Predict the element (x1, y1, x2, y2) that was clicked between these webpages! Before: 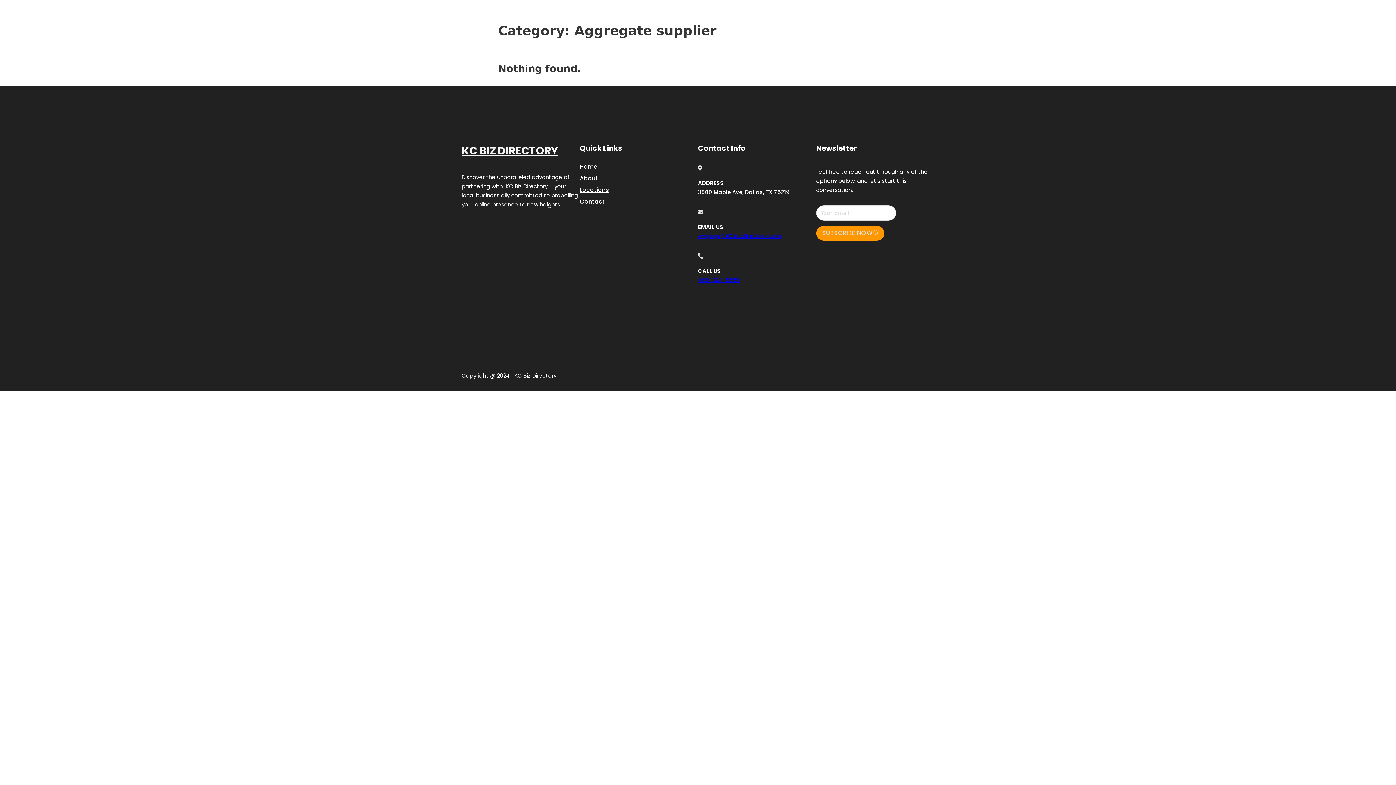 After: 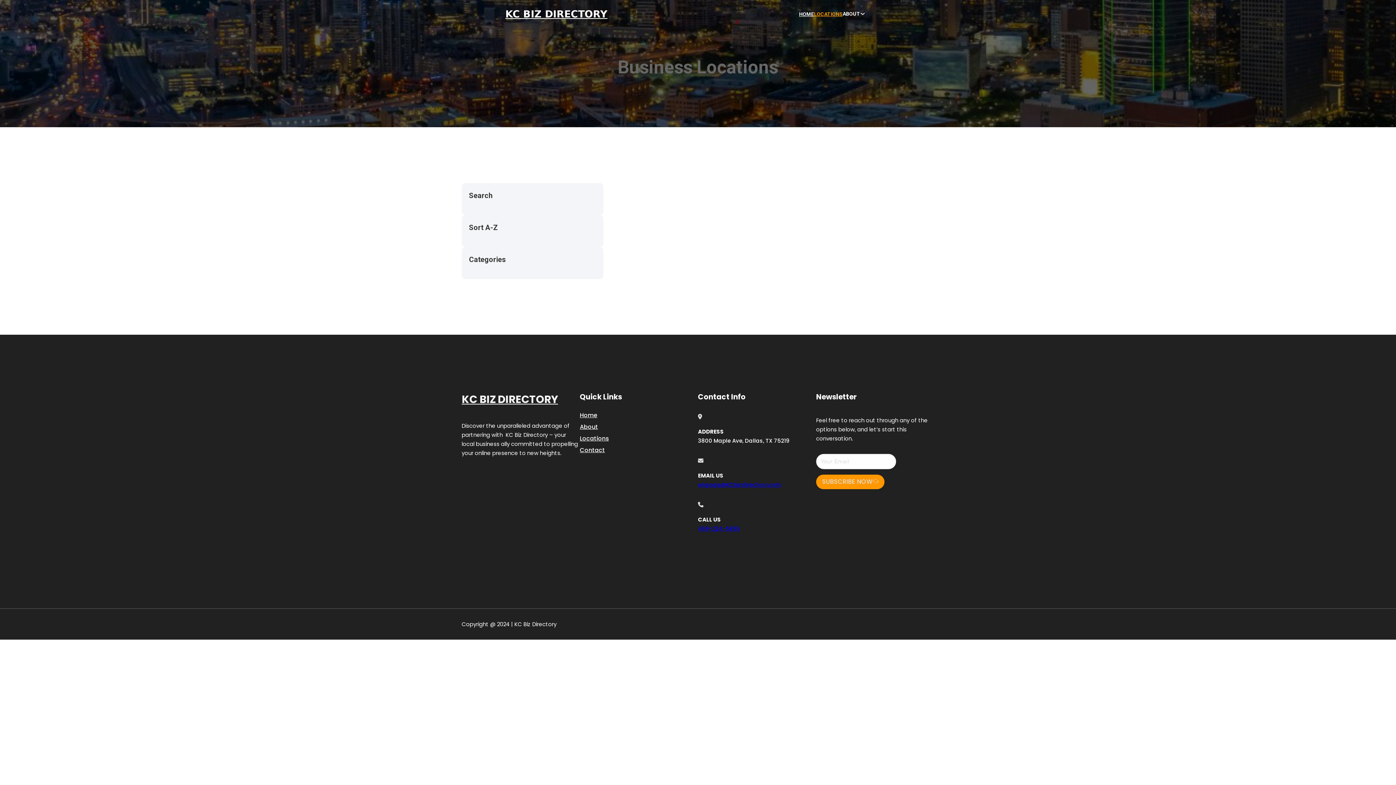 Action: label: Locations bbox: (580, 184, 609, 194)